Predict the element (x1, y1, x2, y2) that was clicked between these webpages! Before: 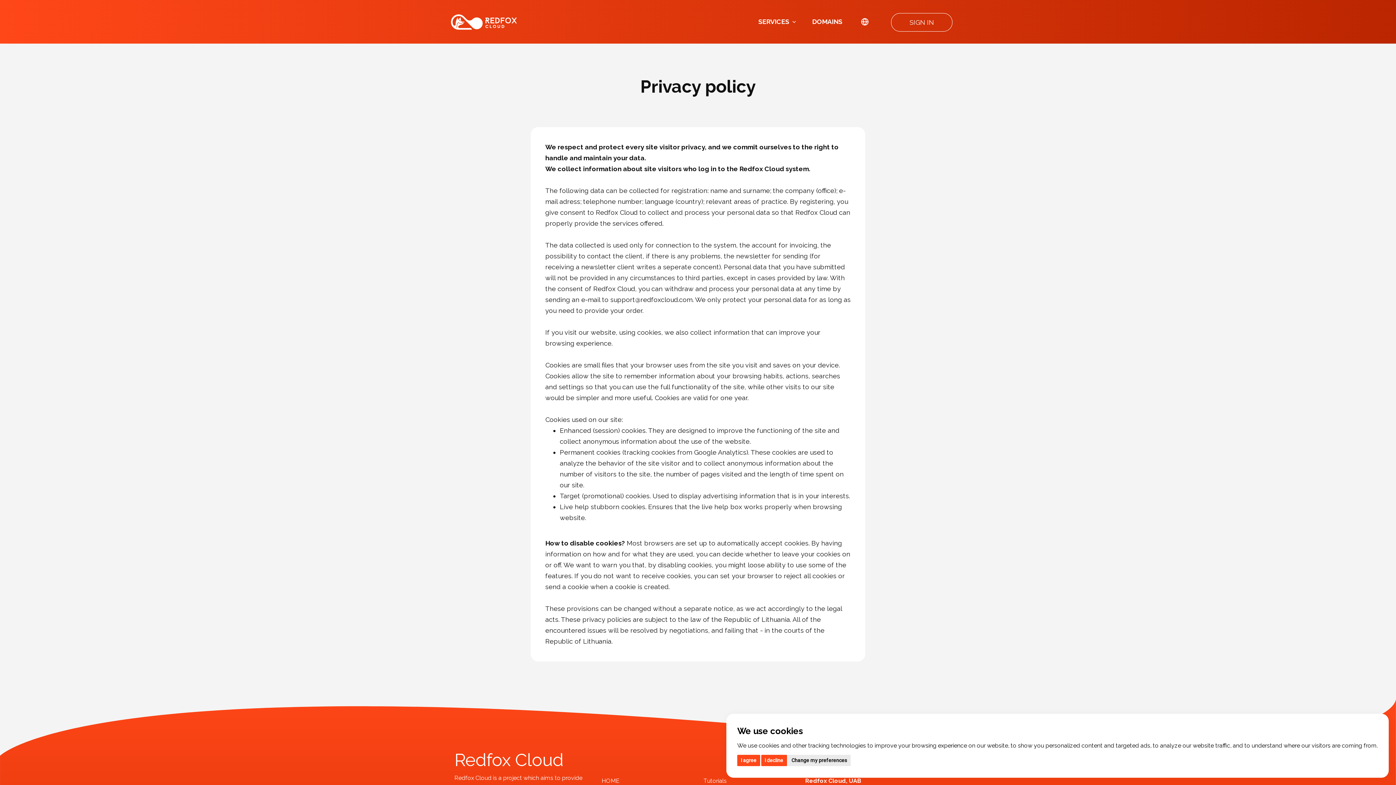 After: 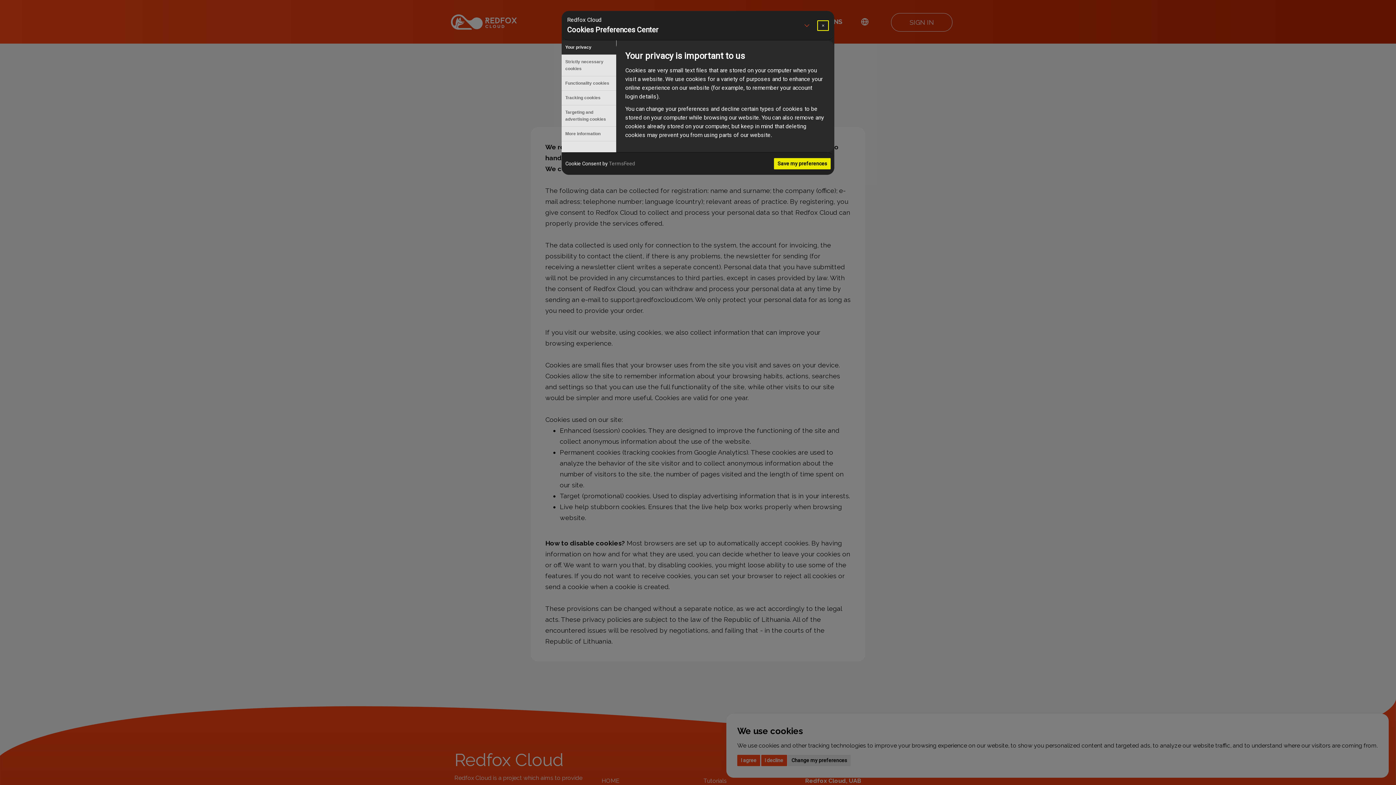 Action: label: Change my preferences bbox: (788, 755, 850, 766)